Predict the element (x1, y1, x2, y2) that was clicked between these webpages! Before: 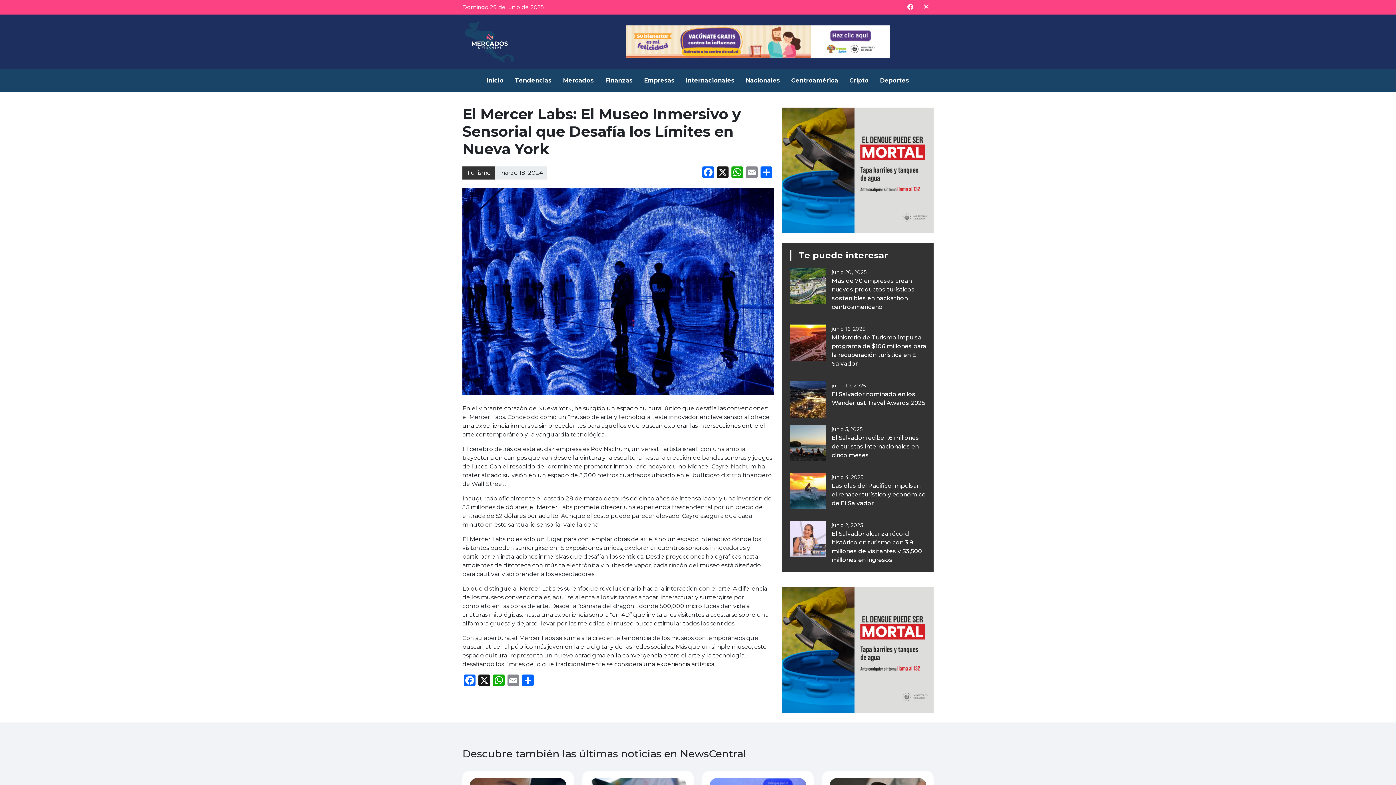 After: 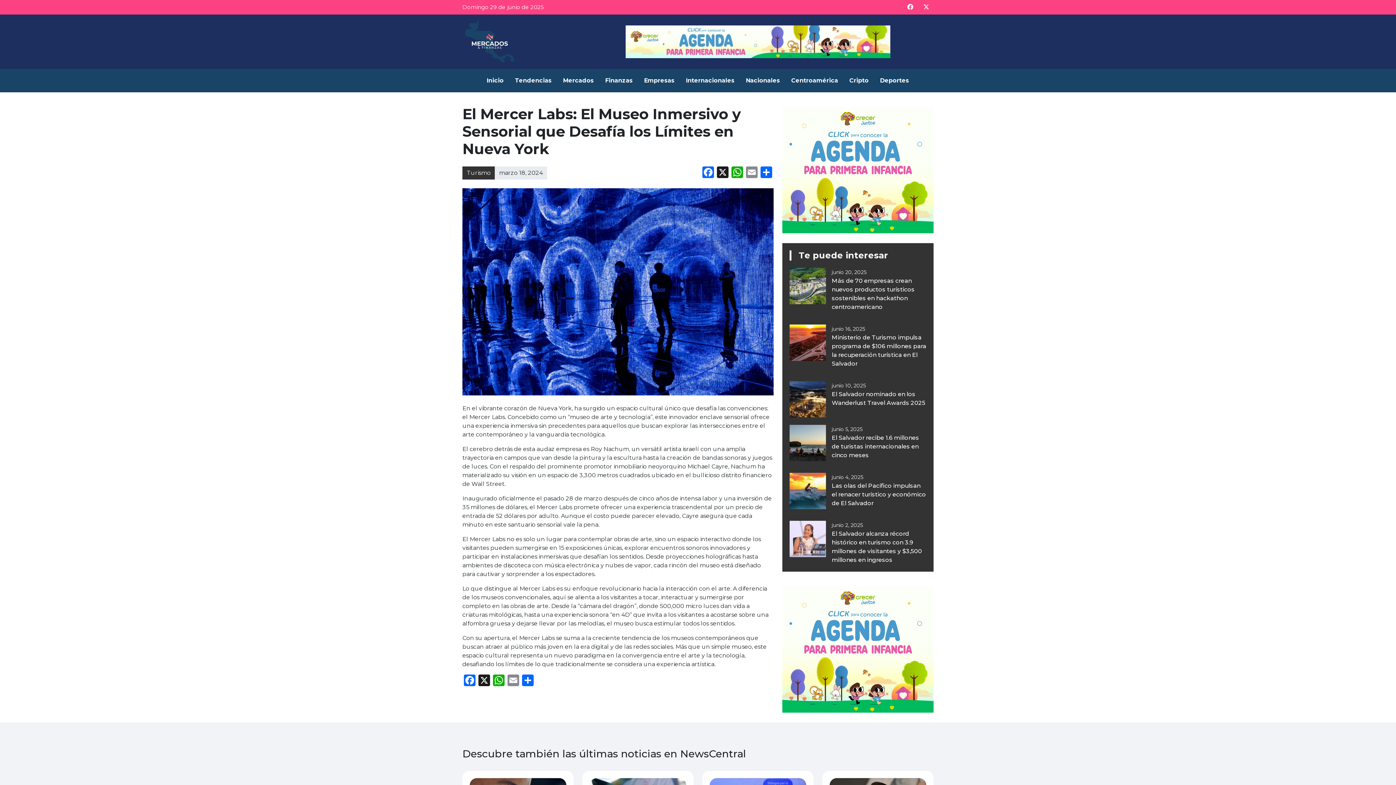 Action: bbox: (919, 0, 933, 14)